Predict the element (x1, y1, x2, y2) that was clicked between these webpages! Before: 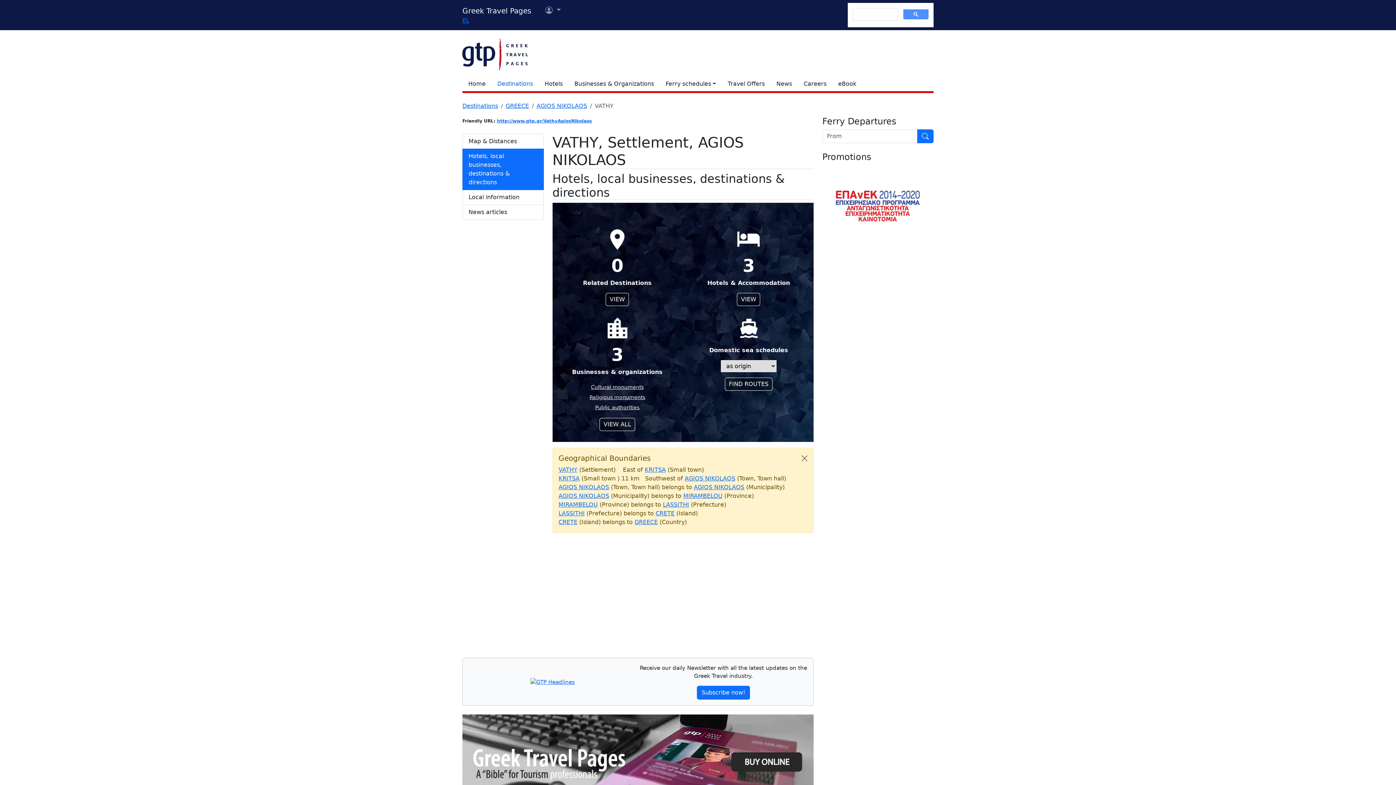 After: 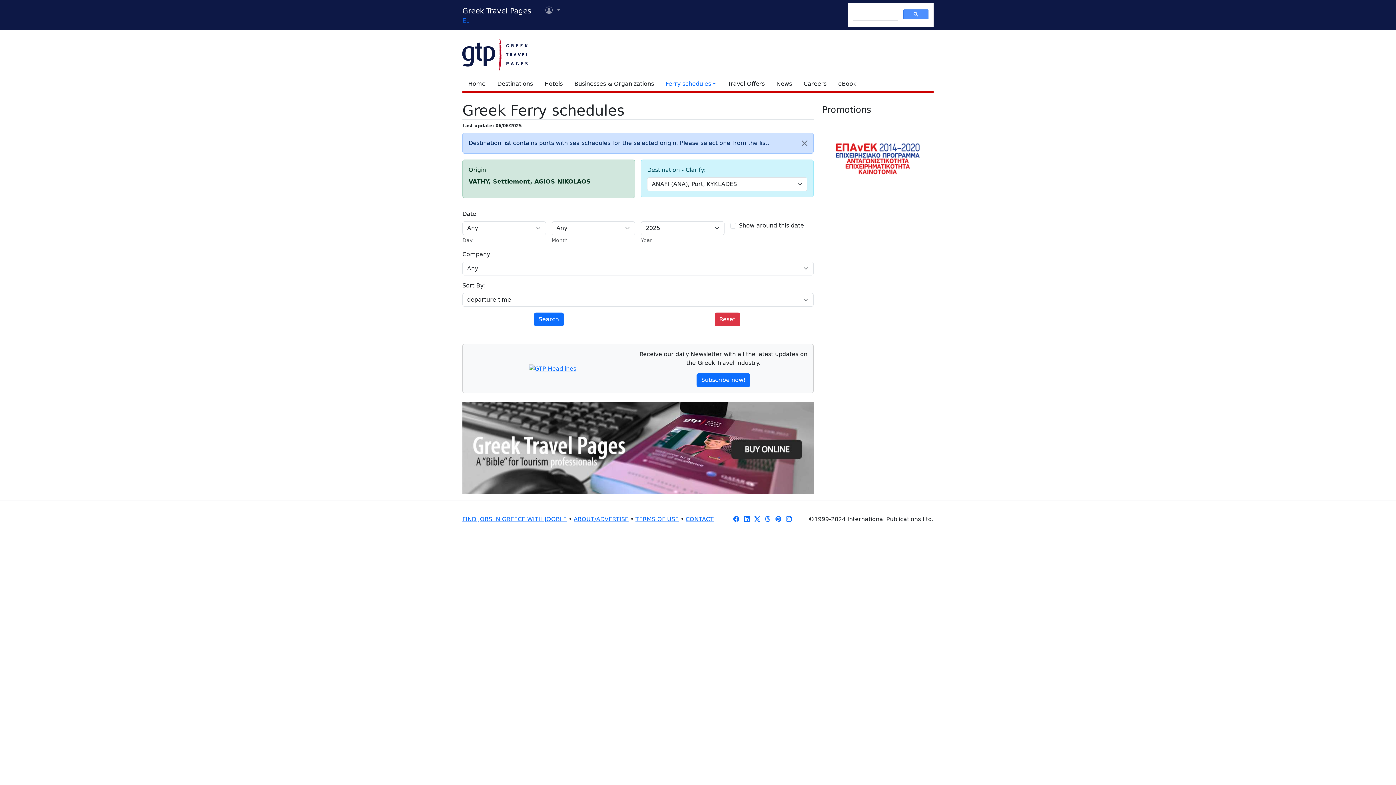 Action: label: FIND ROUTES bbox: (725, 377, 772, 391)